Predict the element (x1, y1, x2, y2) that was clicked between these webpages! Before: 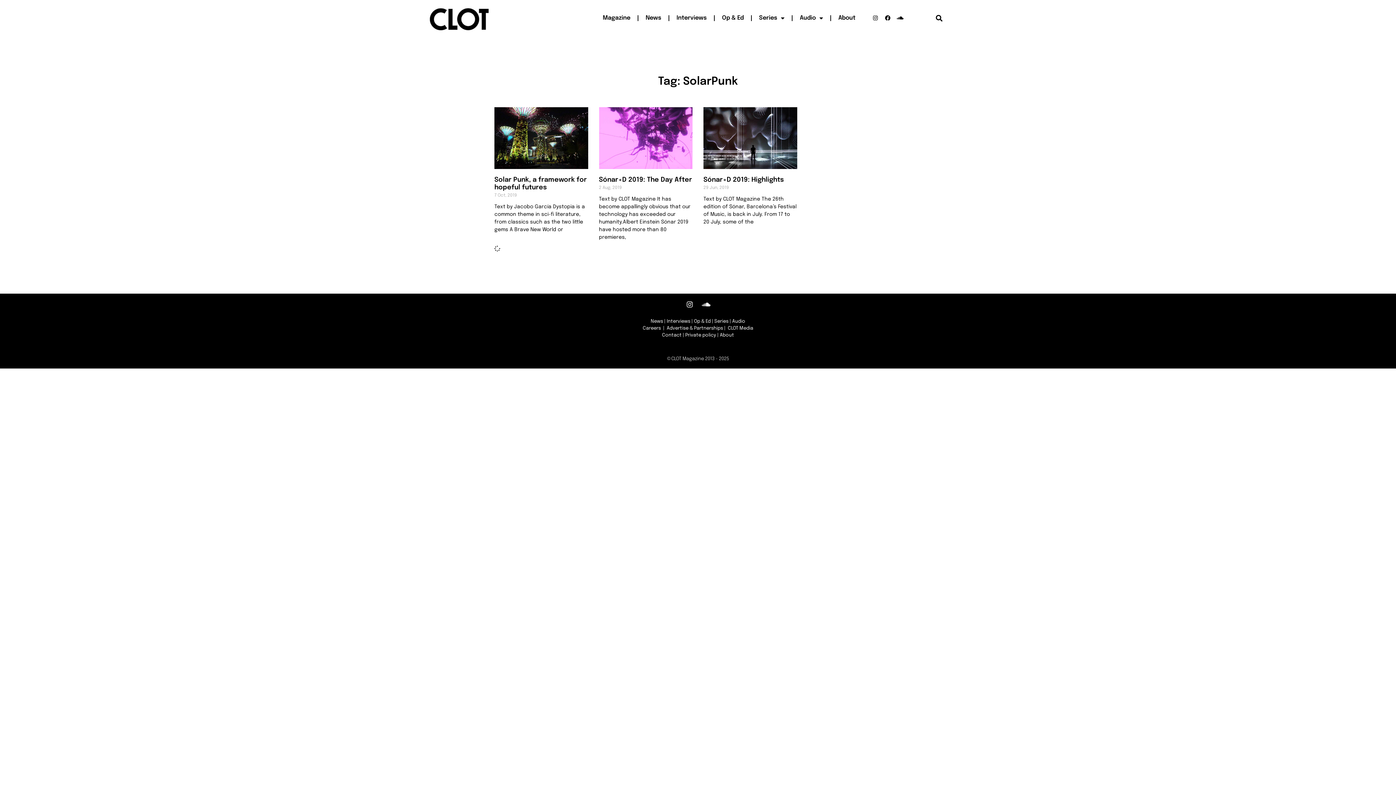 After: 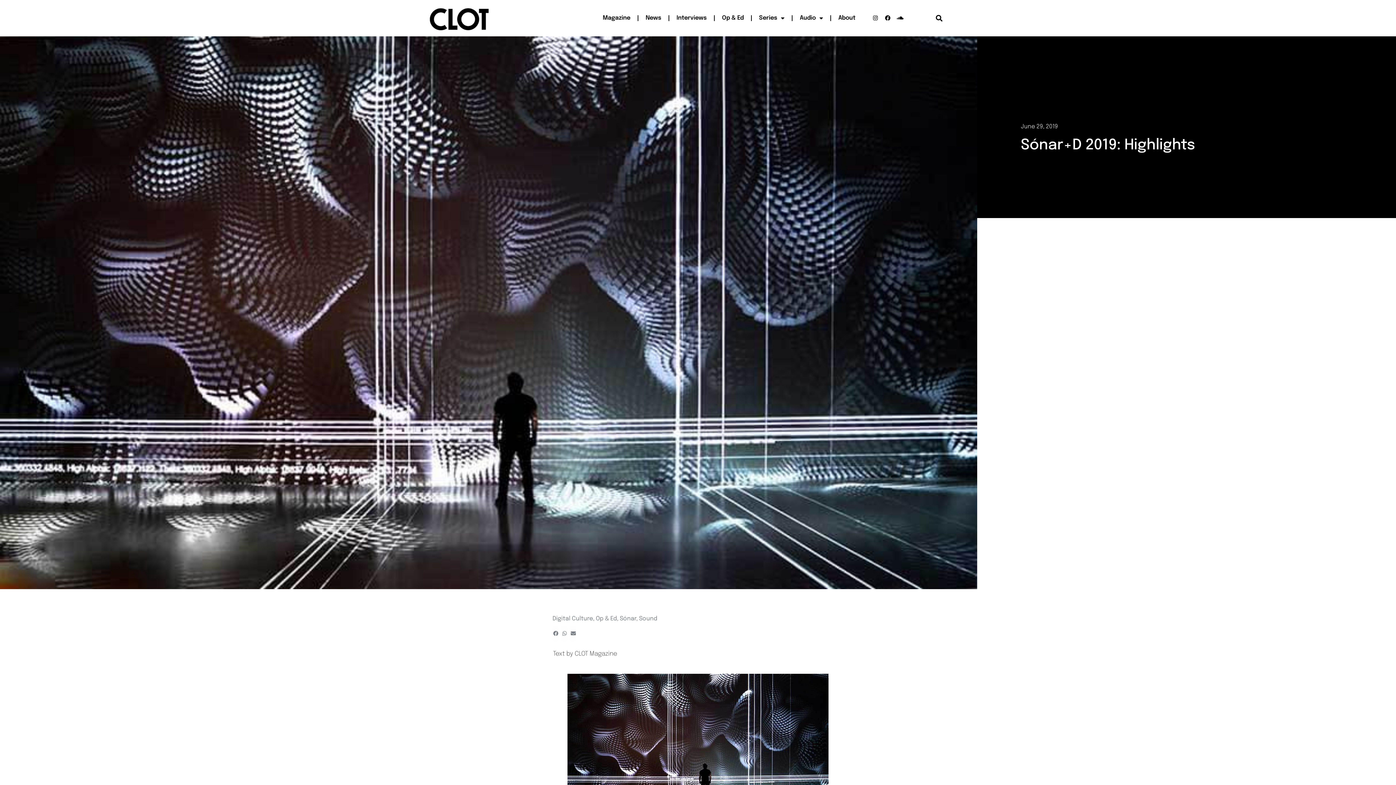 Action: bbox: (703, 107, 797, 168)